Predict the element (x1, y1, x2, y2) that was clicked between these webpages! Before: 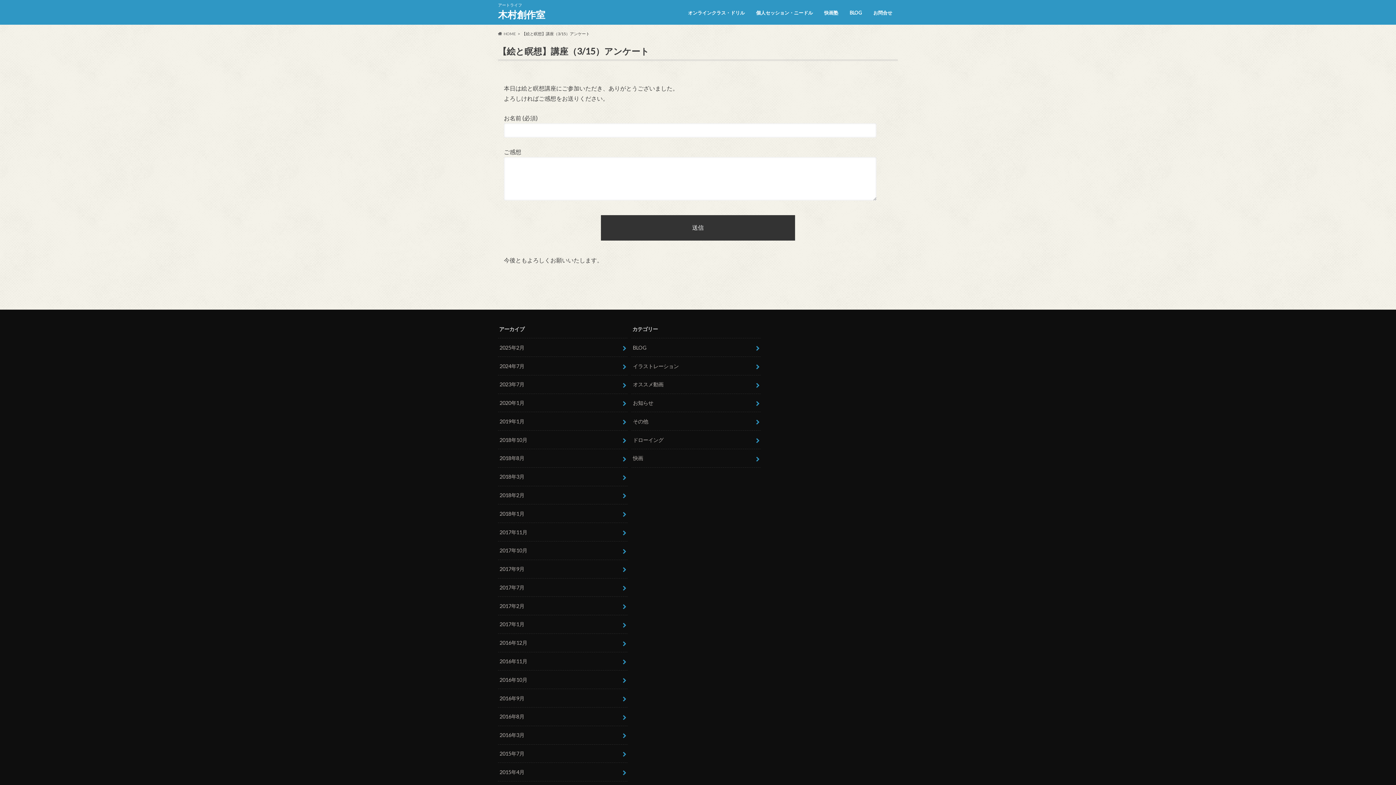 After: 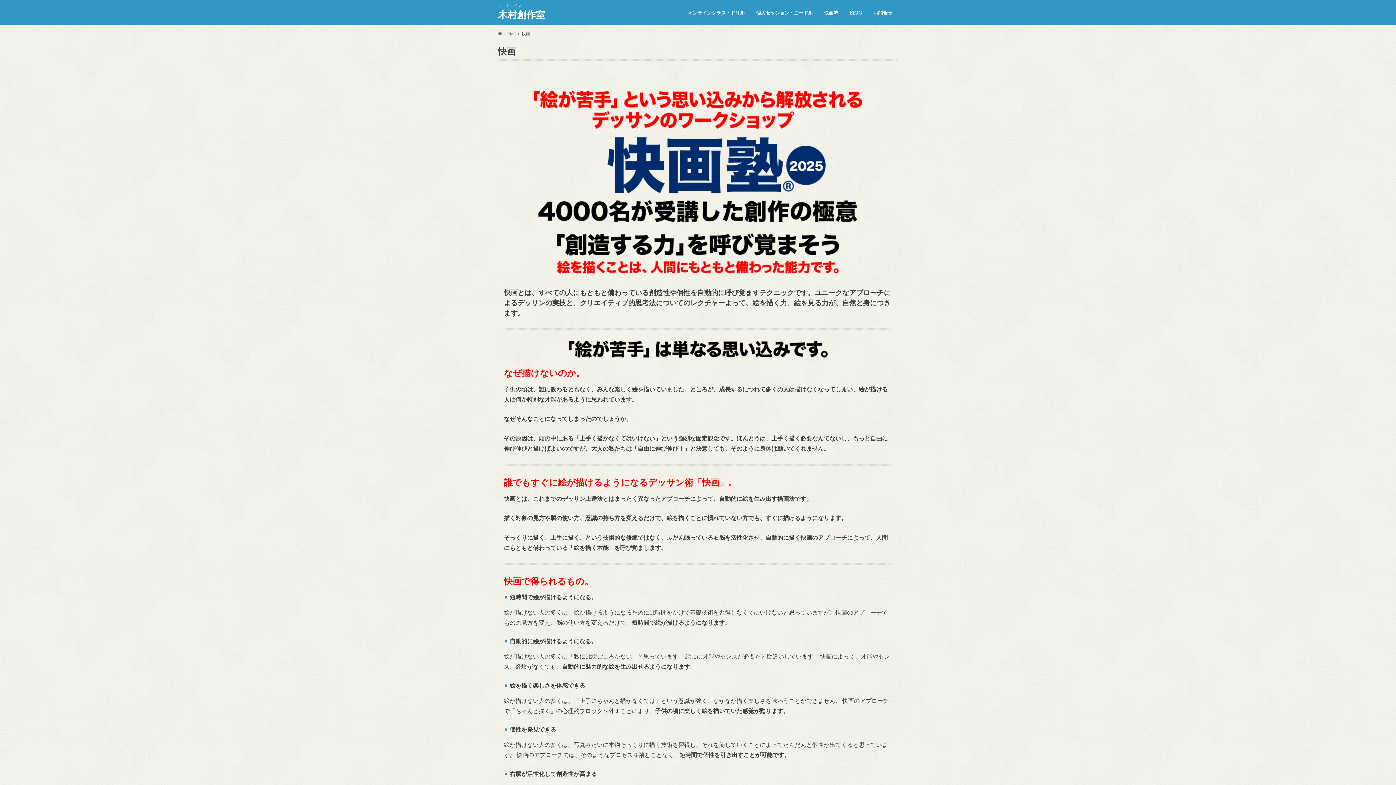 Action: bbox: (818, 8, 844, 18) label: 快画塾